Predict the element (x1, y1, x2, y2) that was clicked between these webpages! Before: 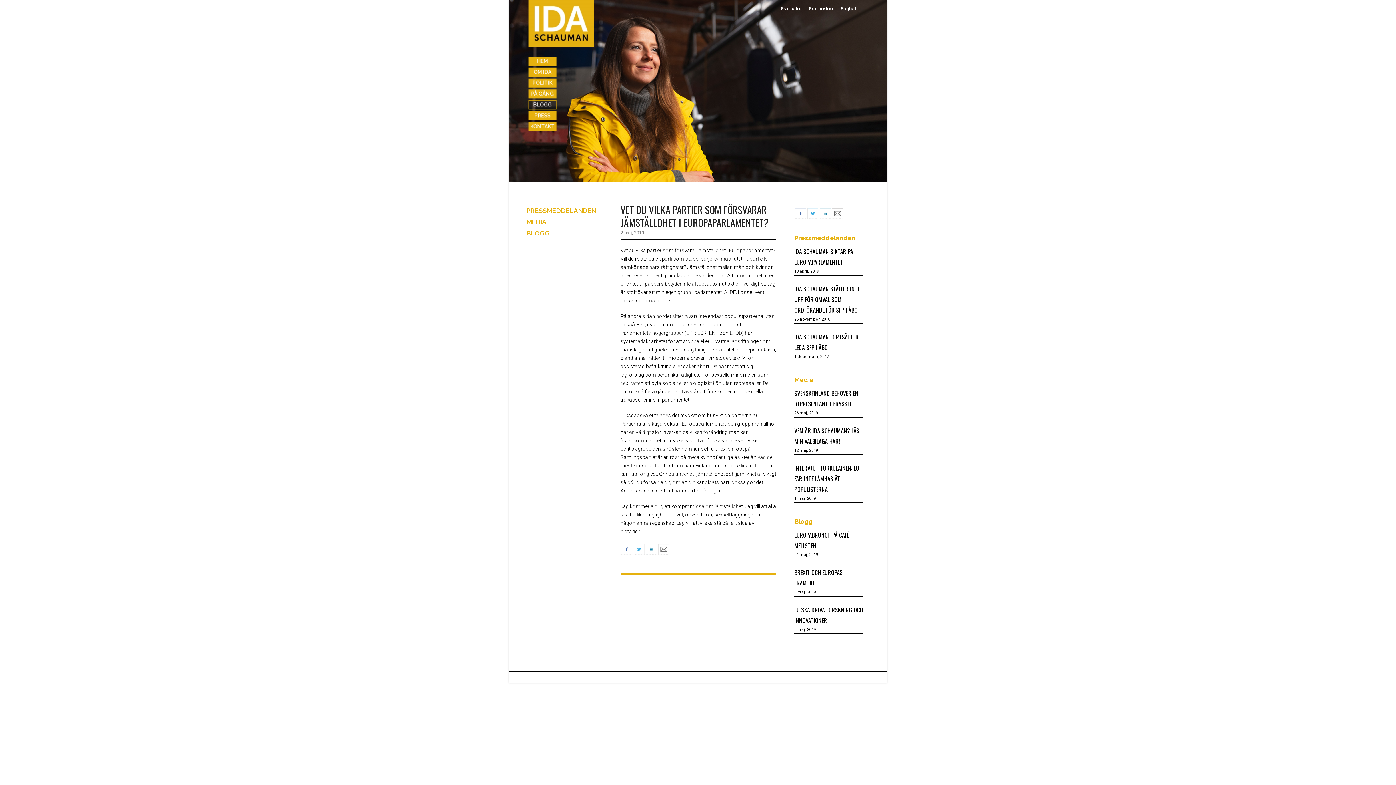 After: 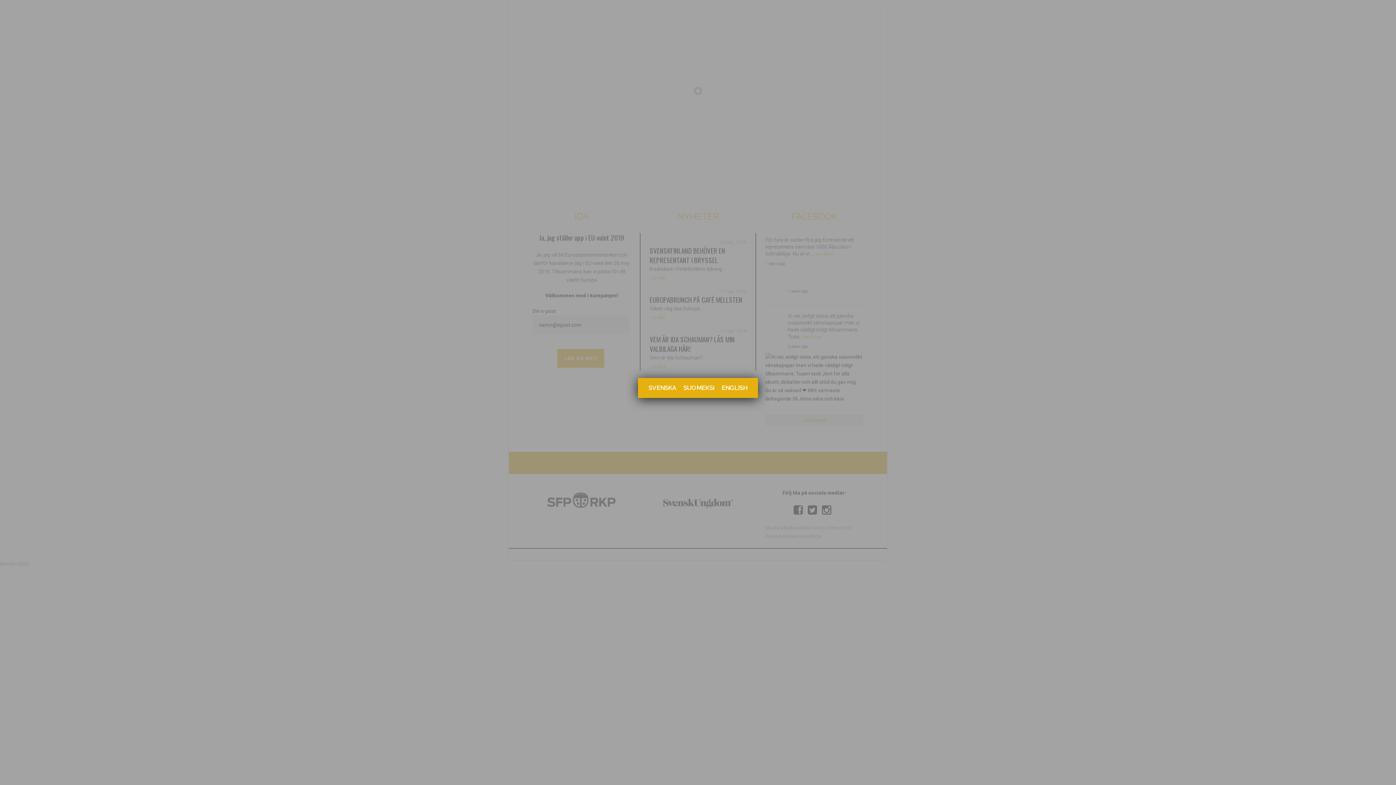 Action: bbox: (529, 57, 556, 65) label: HEM